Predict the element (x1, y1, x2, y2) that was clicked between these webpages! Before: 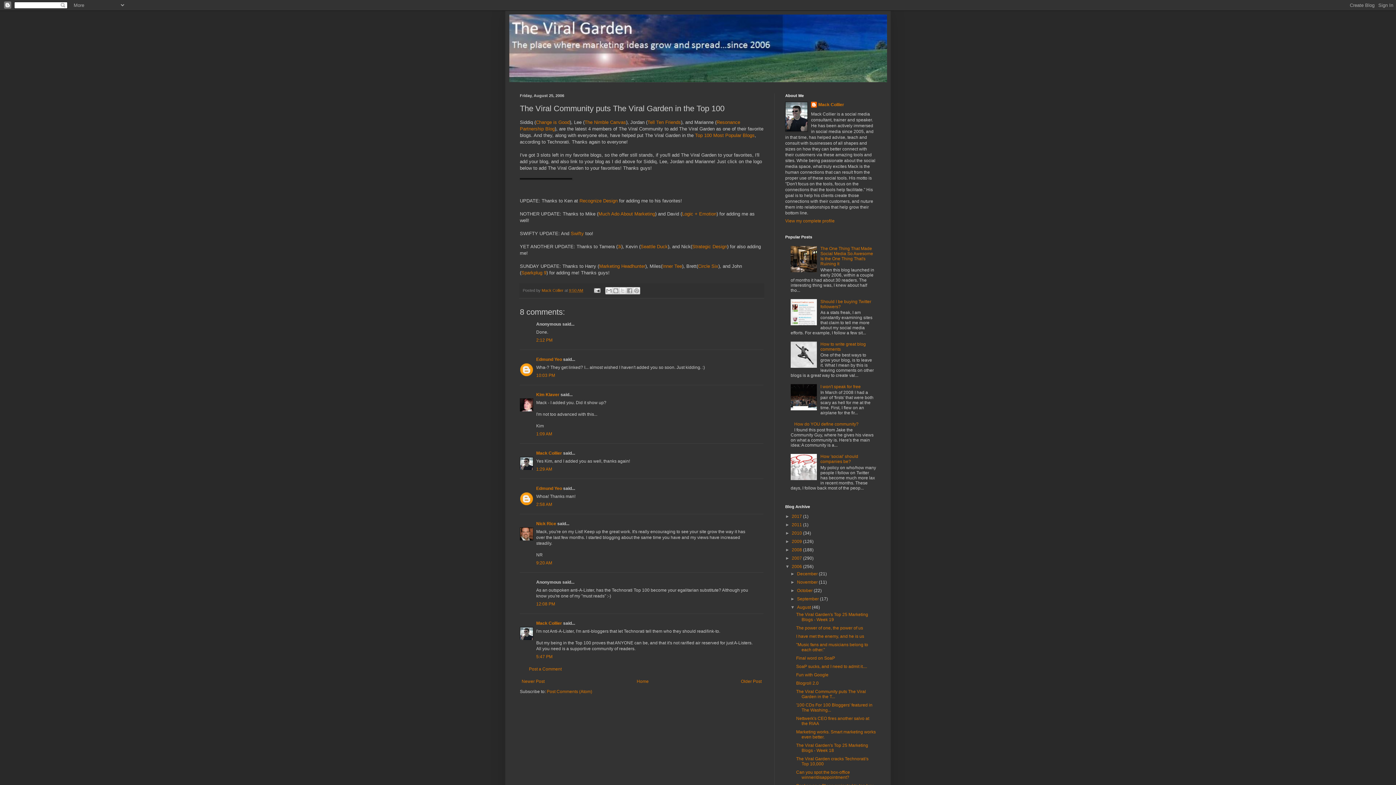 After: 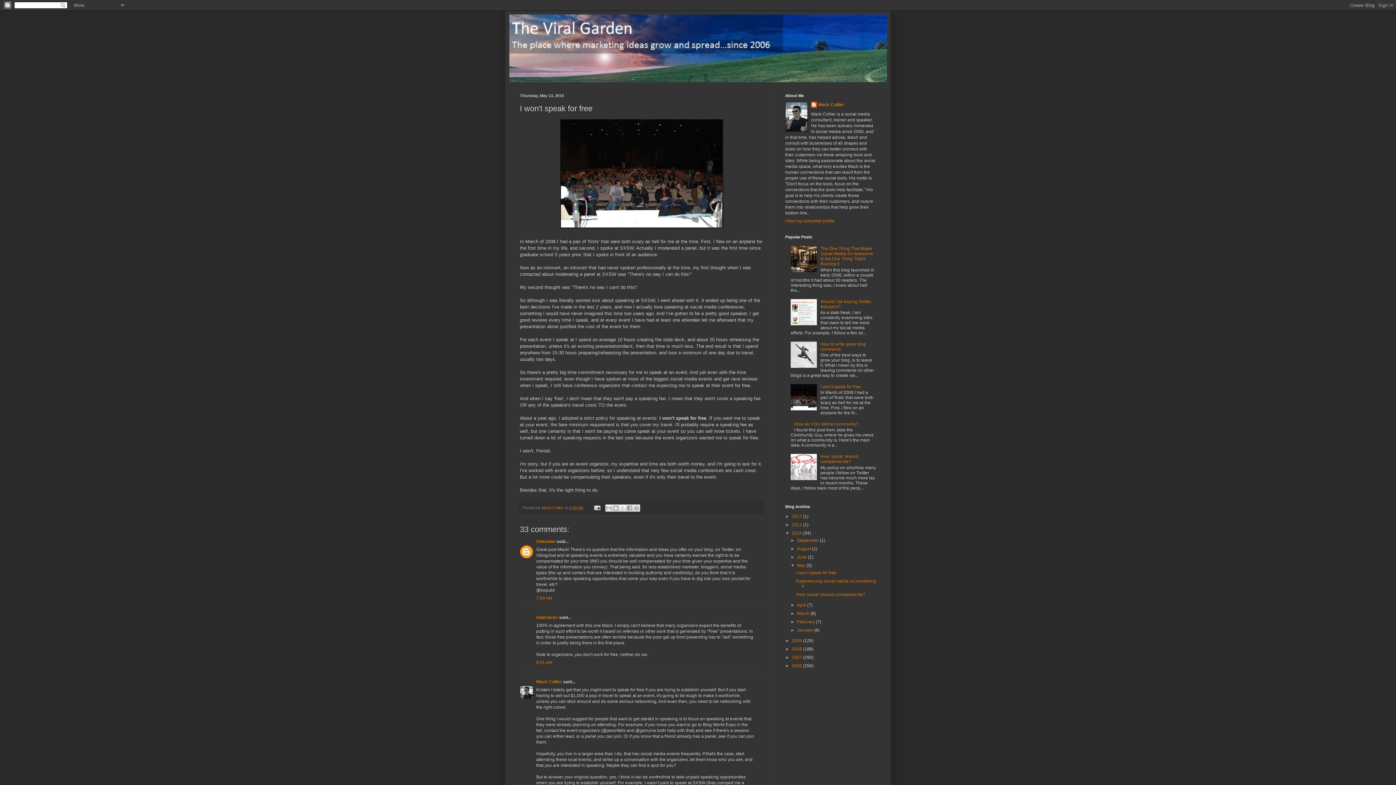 Action: label: I won't speak for free bbox: (820, 384, 861, 389)